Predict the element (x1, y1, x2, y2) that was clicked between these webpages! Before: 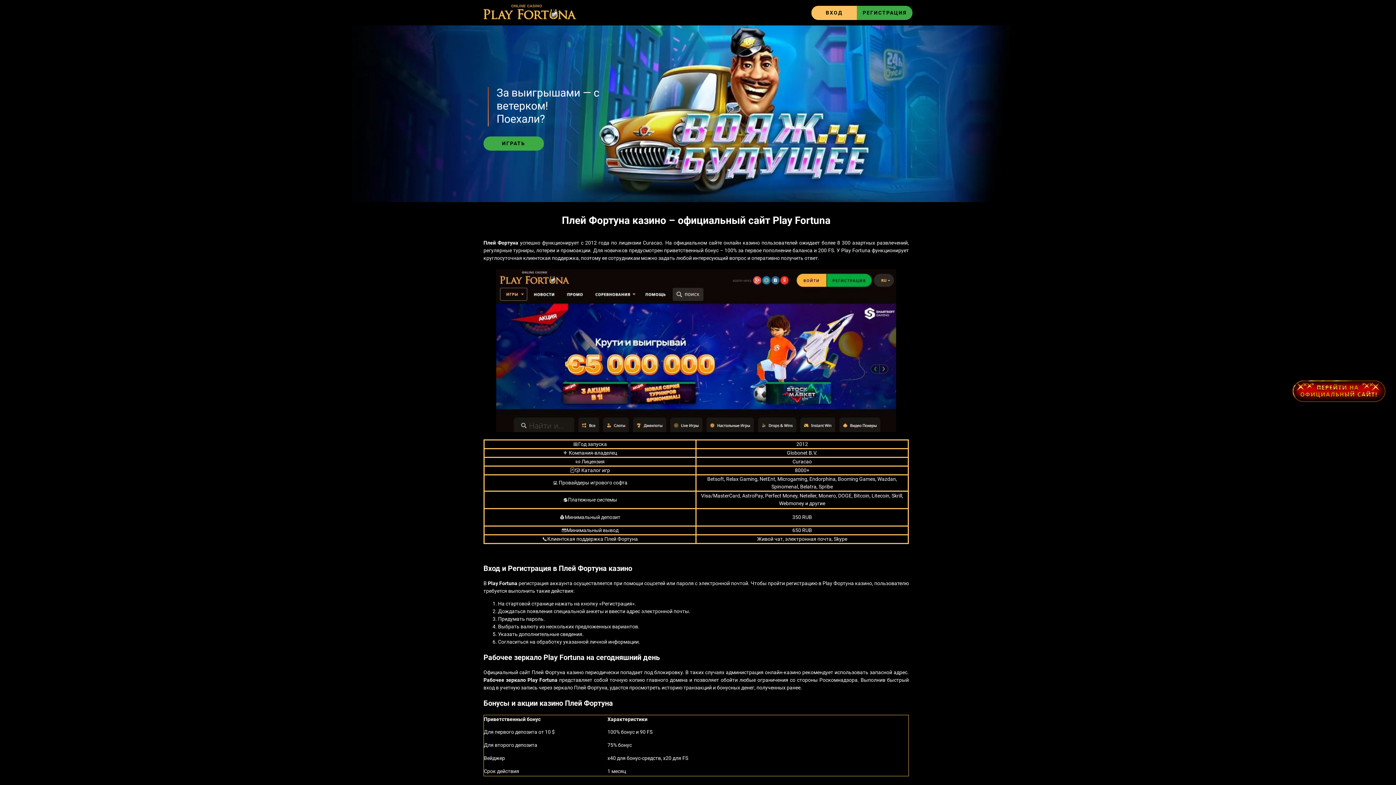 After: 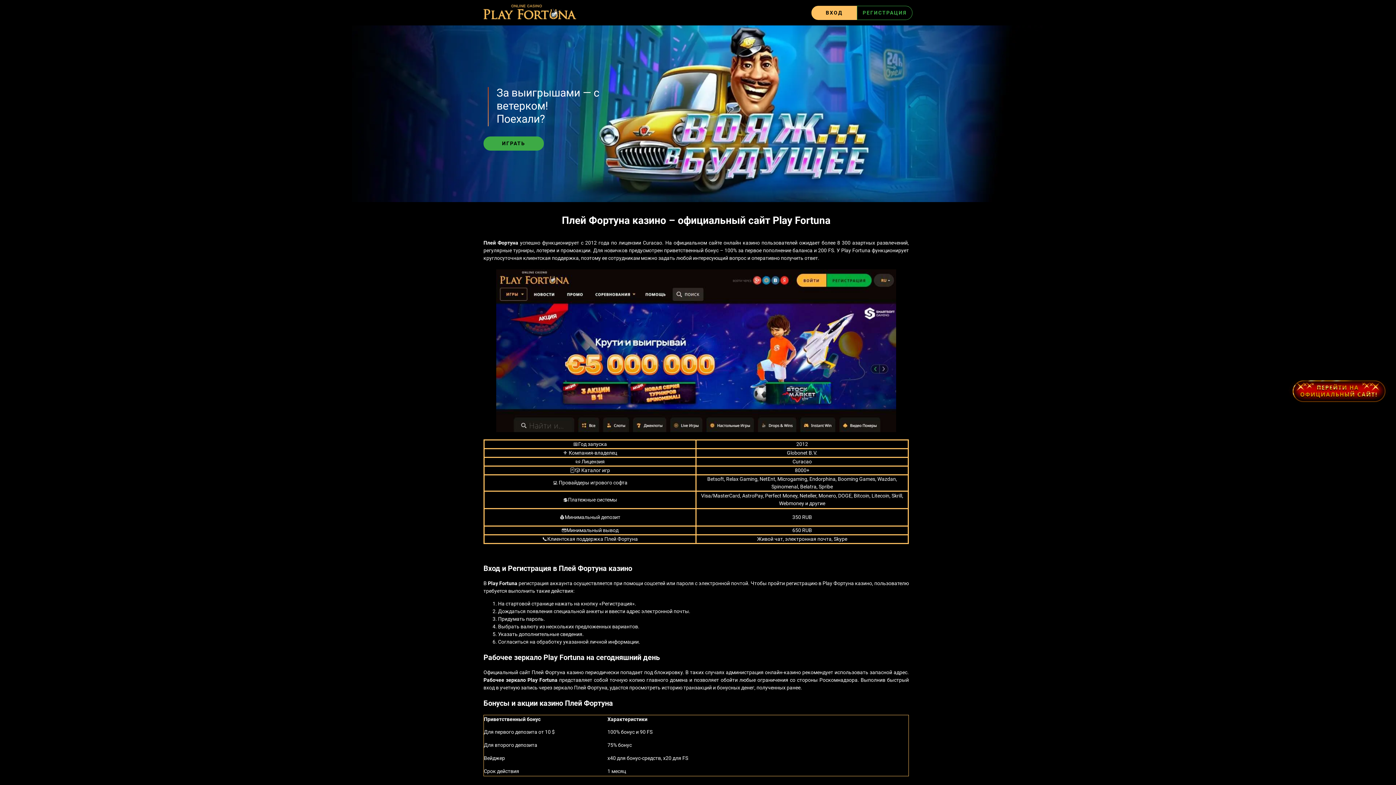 Action: bbox: (857, 5, 912, 19) label: РЕГИСТРАЦИЯ